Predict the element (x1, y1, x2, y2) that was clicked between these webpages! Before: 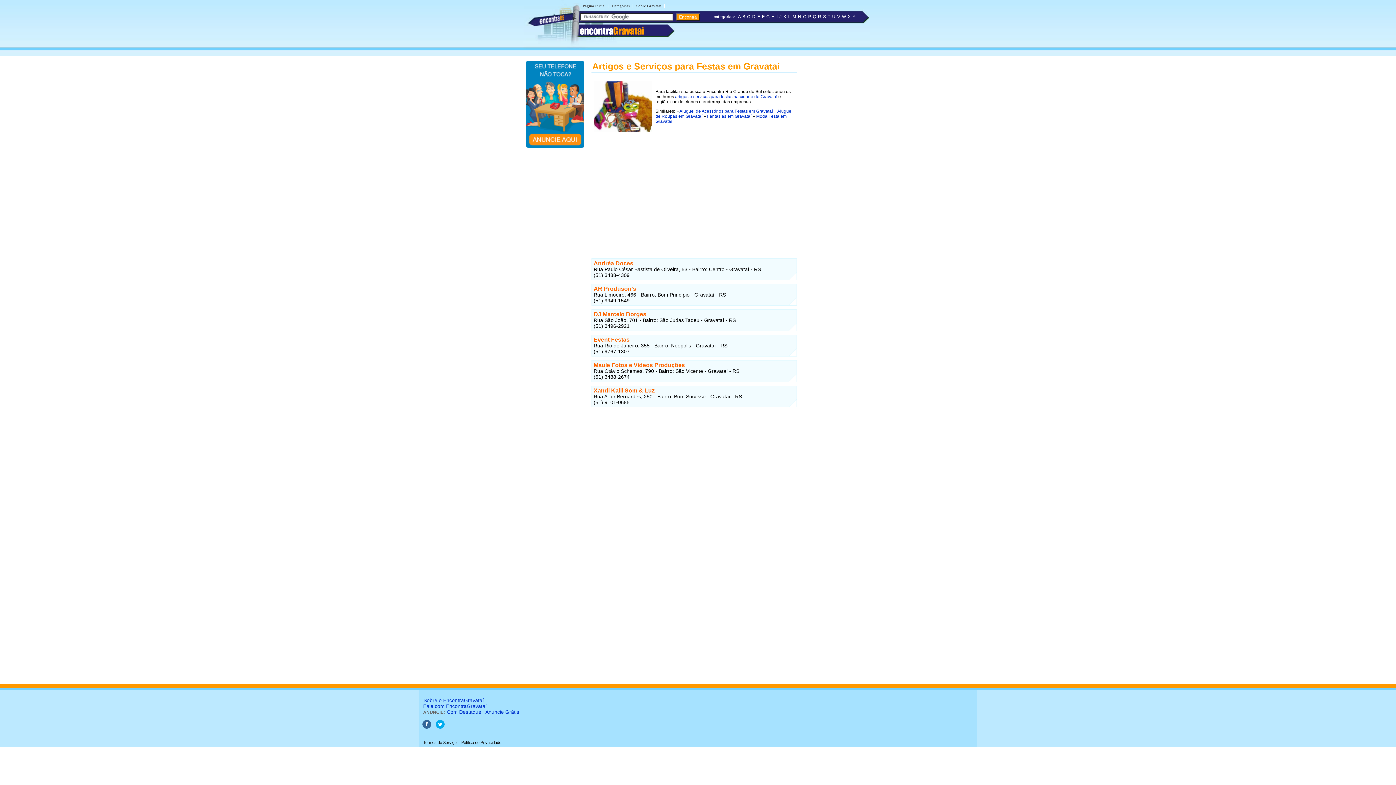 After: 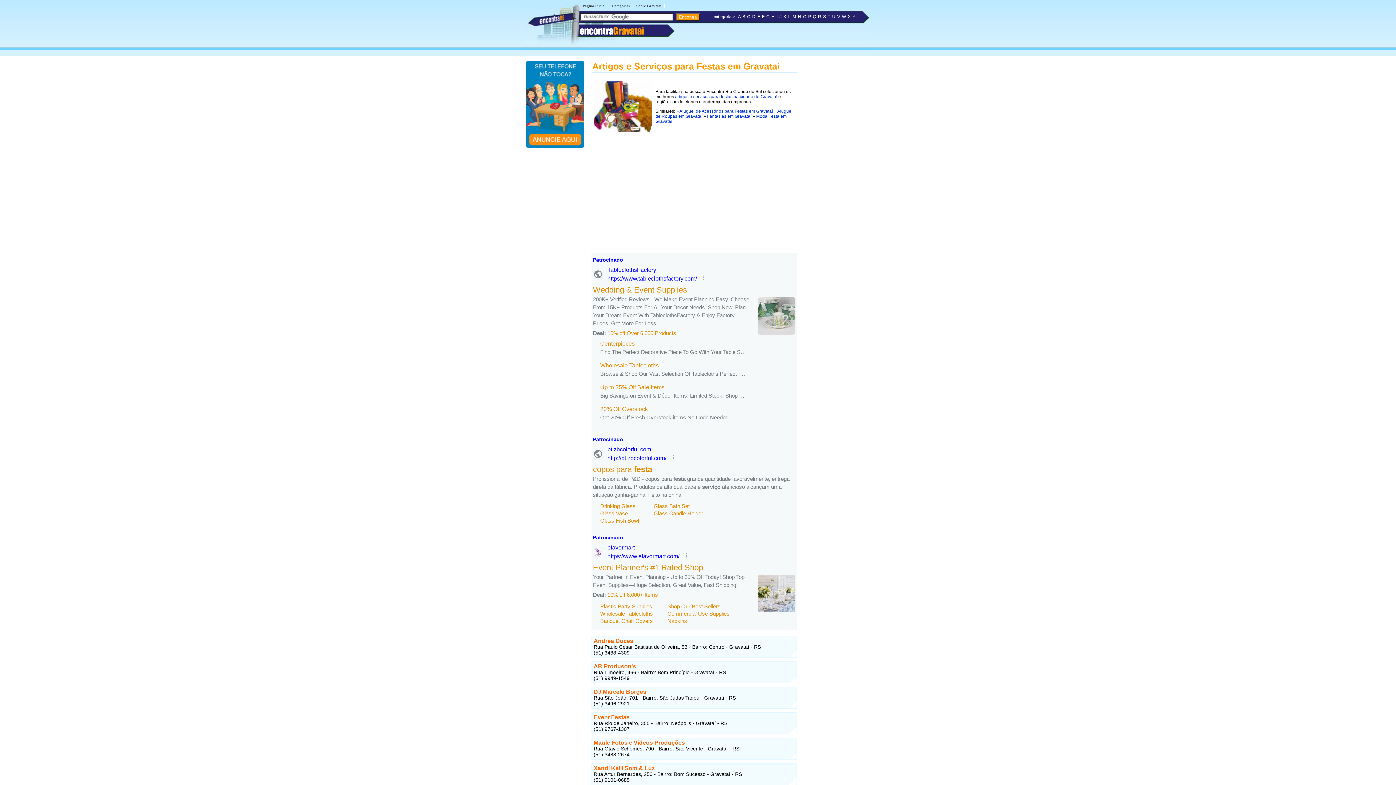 Action: label: artigos e serviços para festas na cidade de Gravataí bbox: (675, 94, 777, 99)